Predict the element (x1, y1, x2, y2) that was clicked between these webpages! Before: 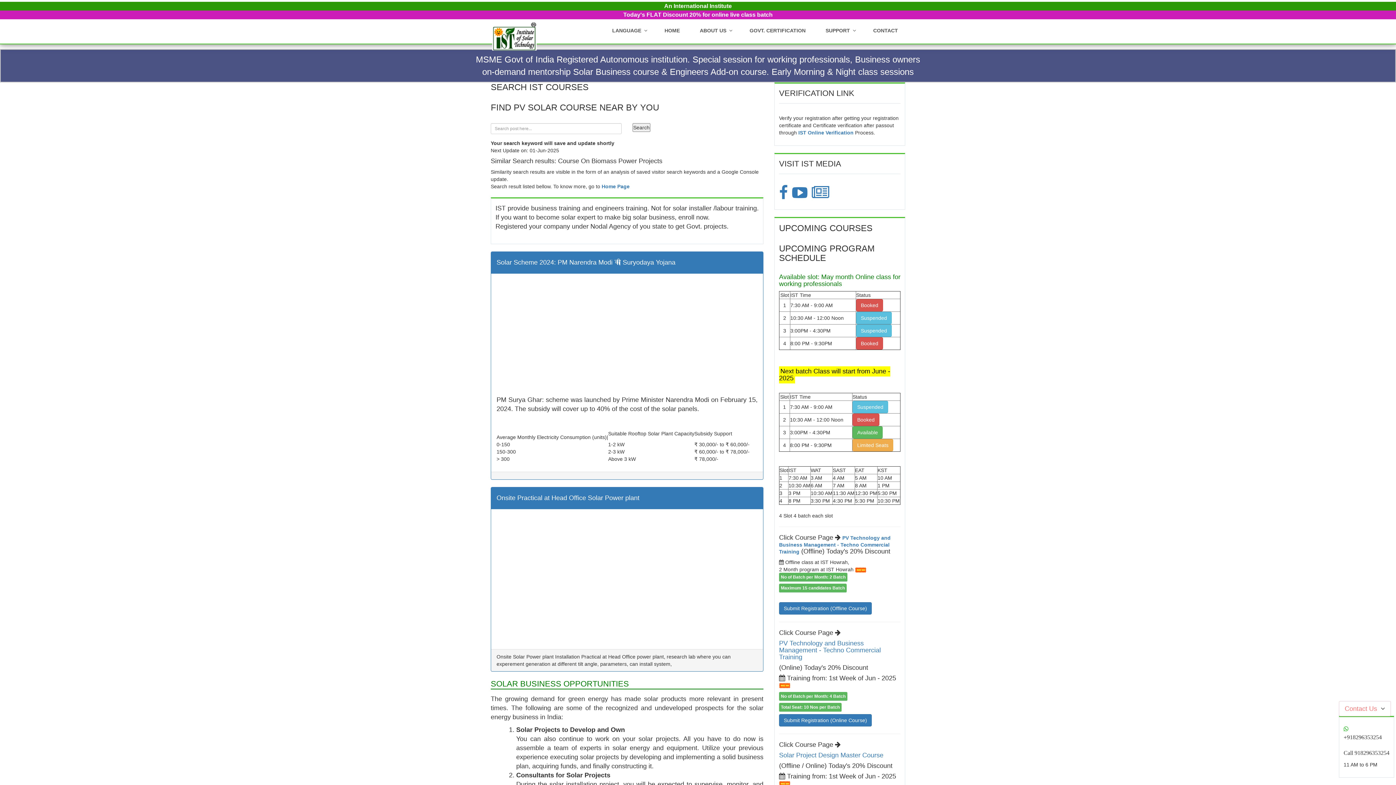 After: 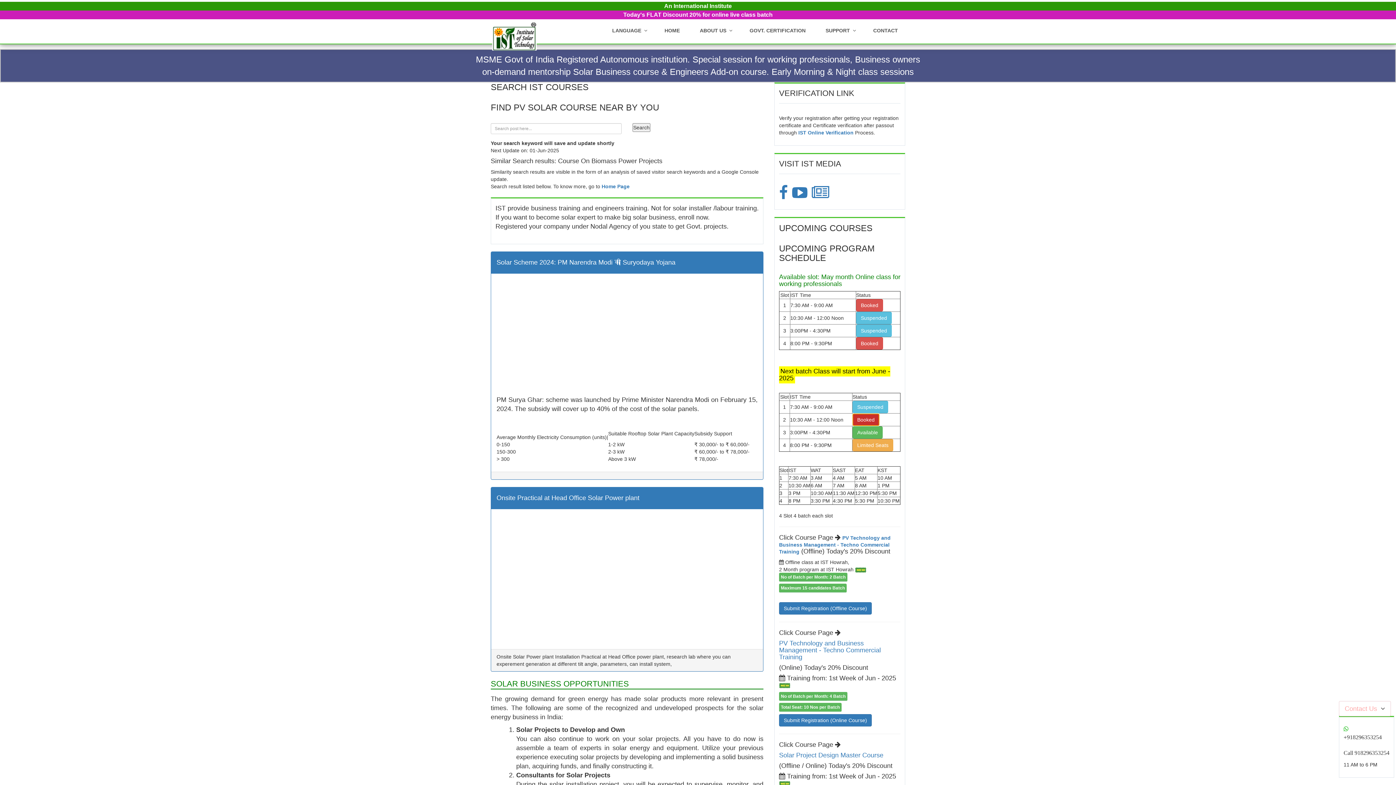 Action: label: Booked bbox: (852, 413, 879, 426)